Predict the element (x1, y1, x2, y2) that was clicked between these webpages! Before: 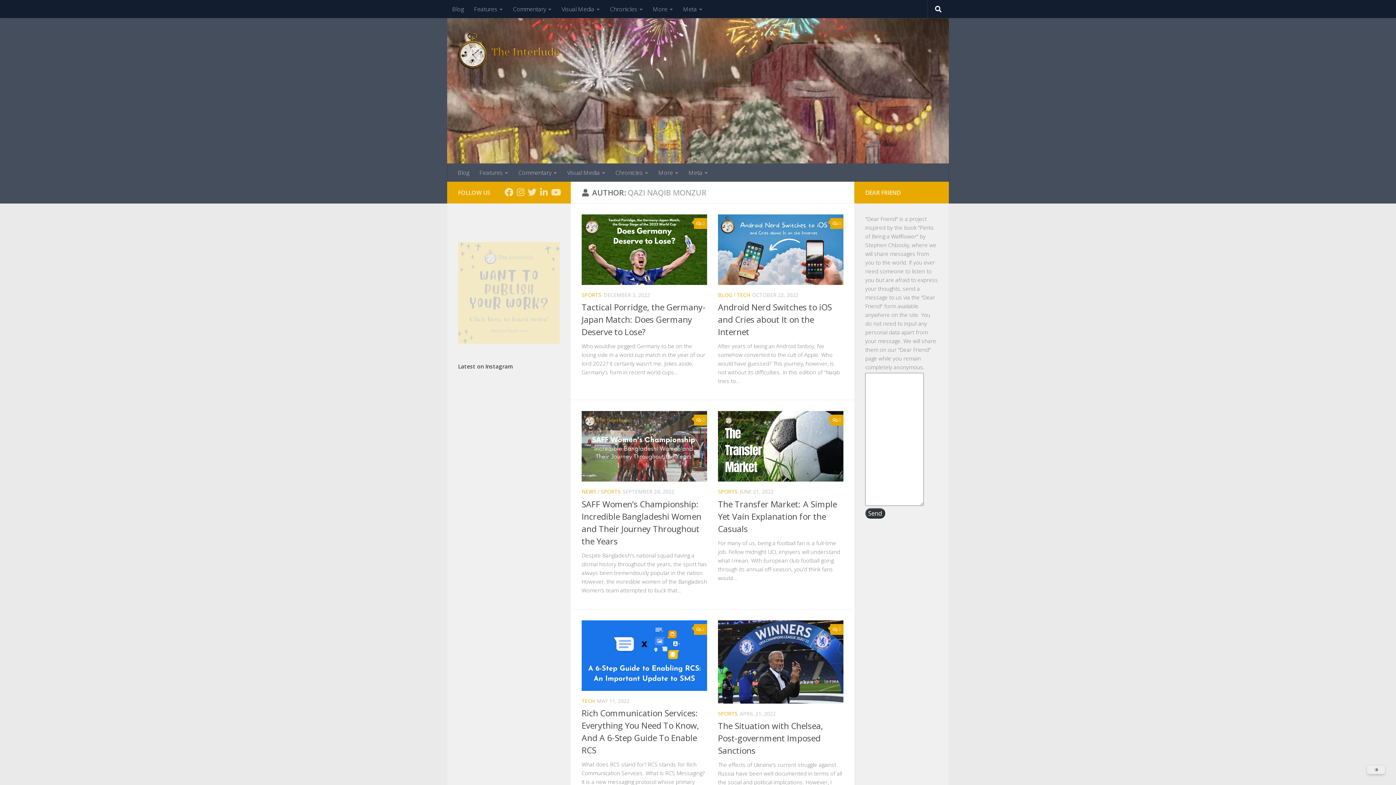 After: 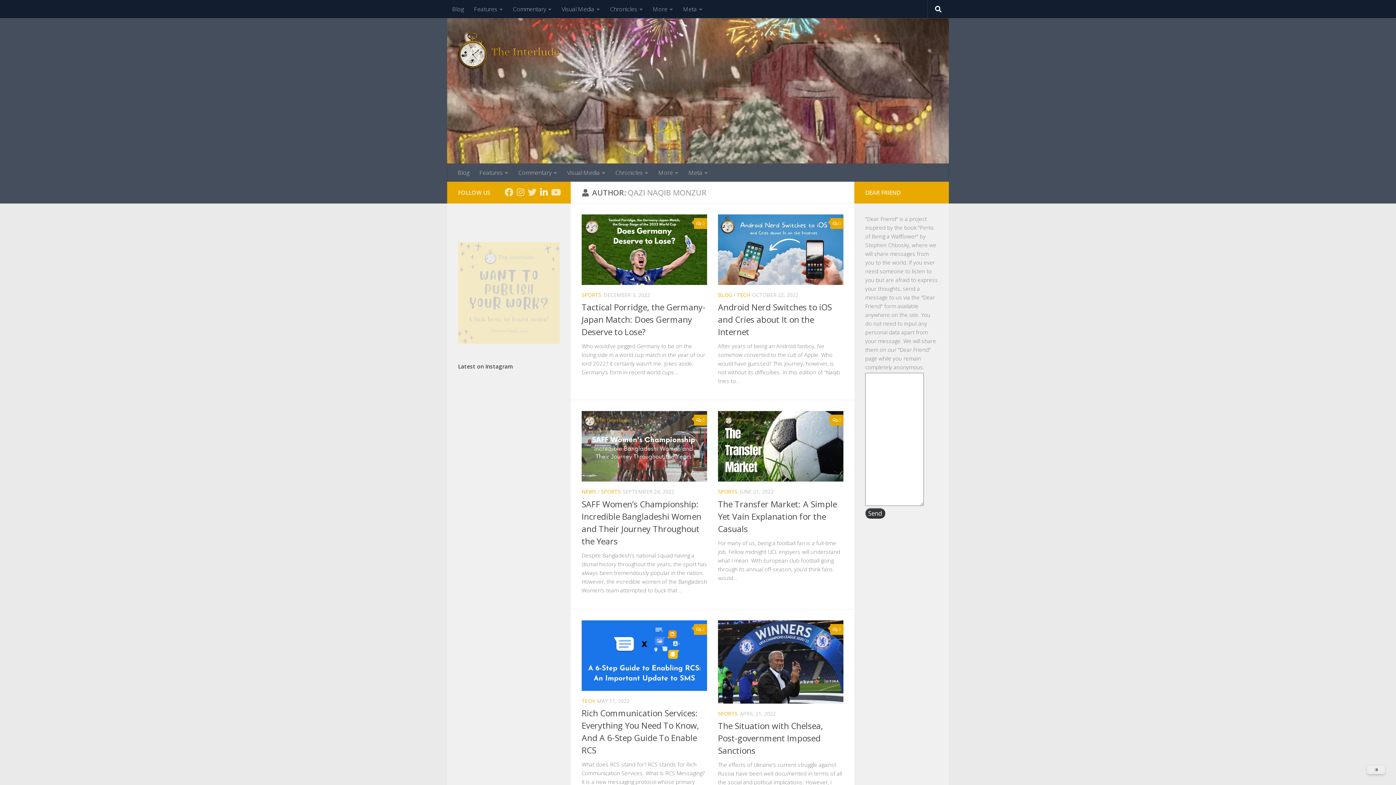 Action: bbox: (539, 188, 548, 196) label: Follow us on Linkedin-in